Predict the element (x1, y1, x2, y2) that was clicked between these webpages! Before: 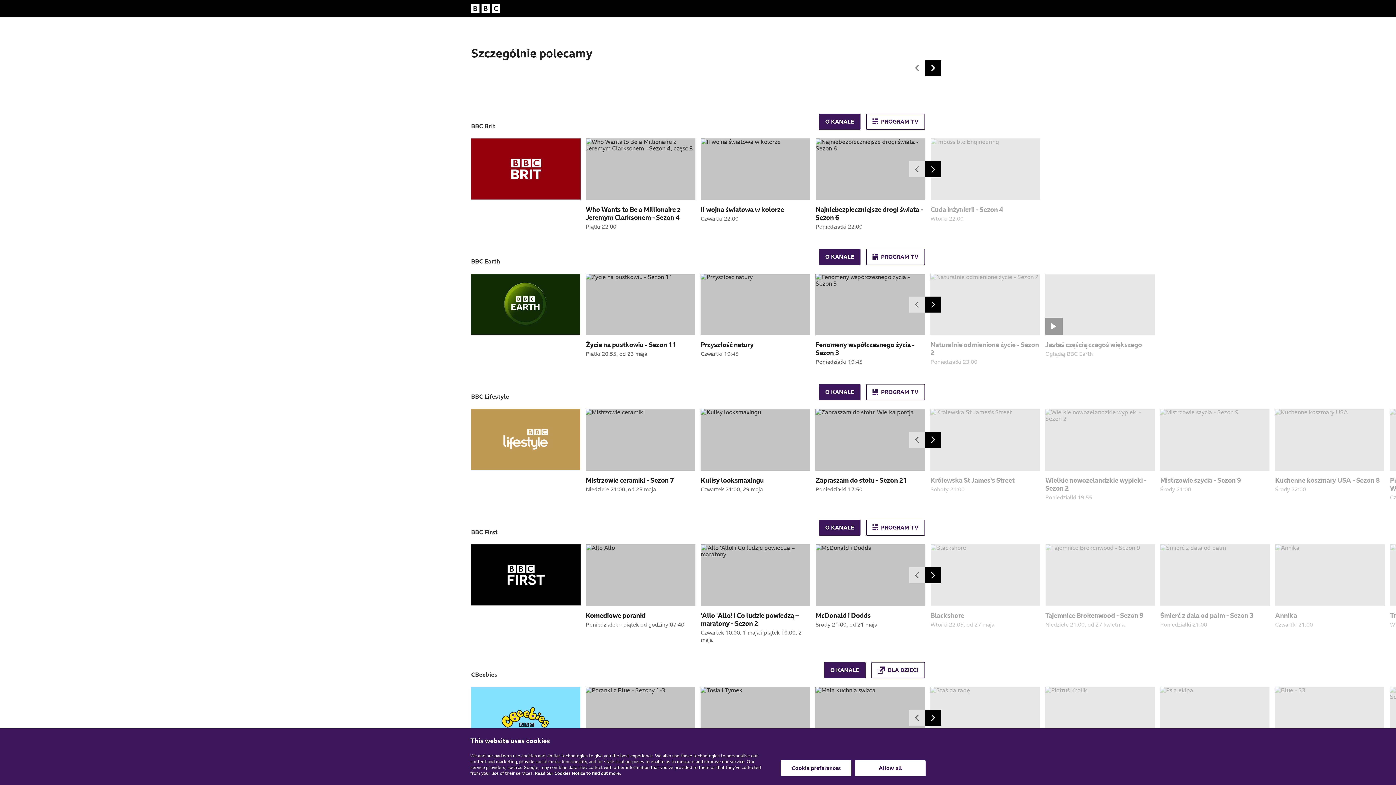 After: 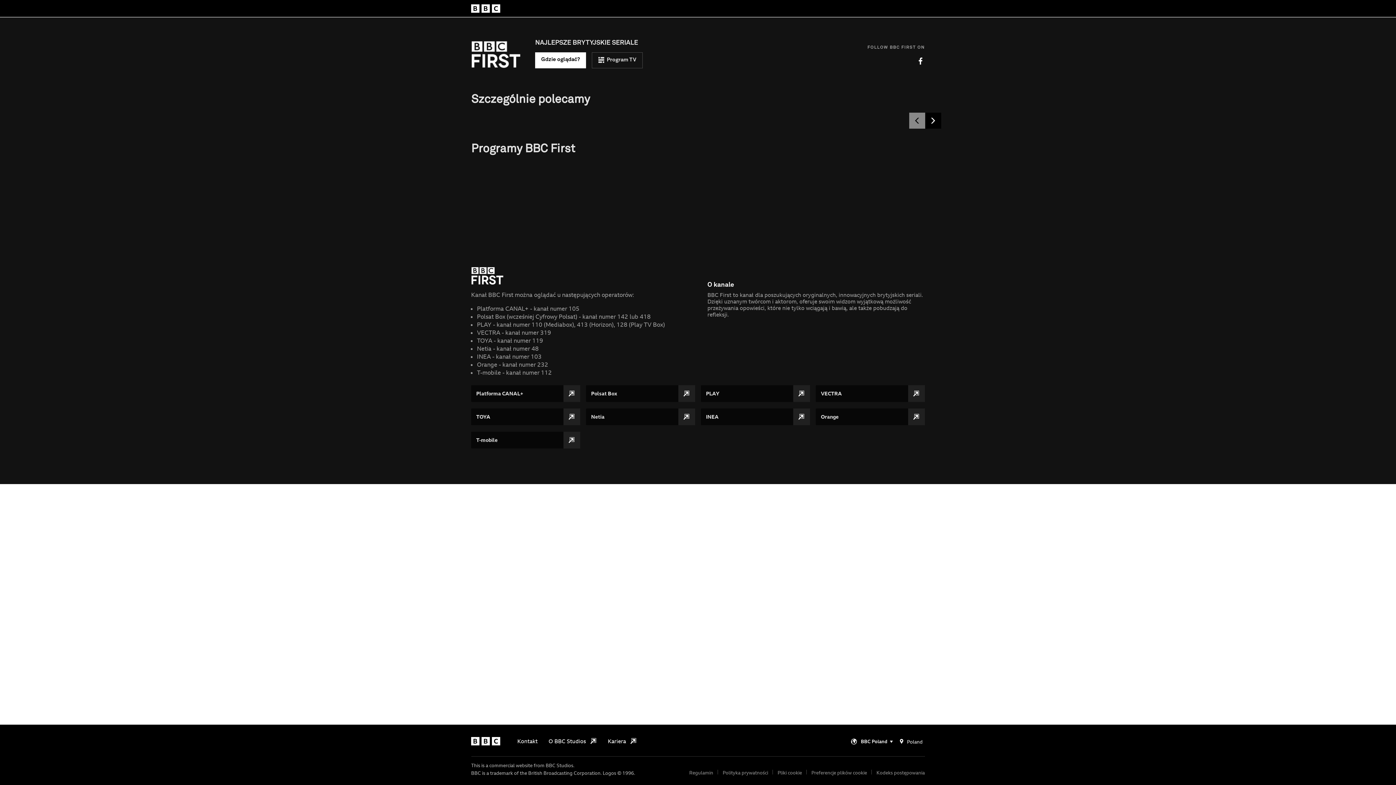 Action: label: O KANALE bbox: (819, 519, 860, 535)